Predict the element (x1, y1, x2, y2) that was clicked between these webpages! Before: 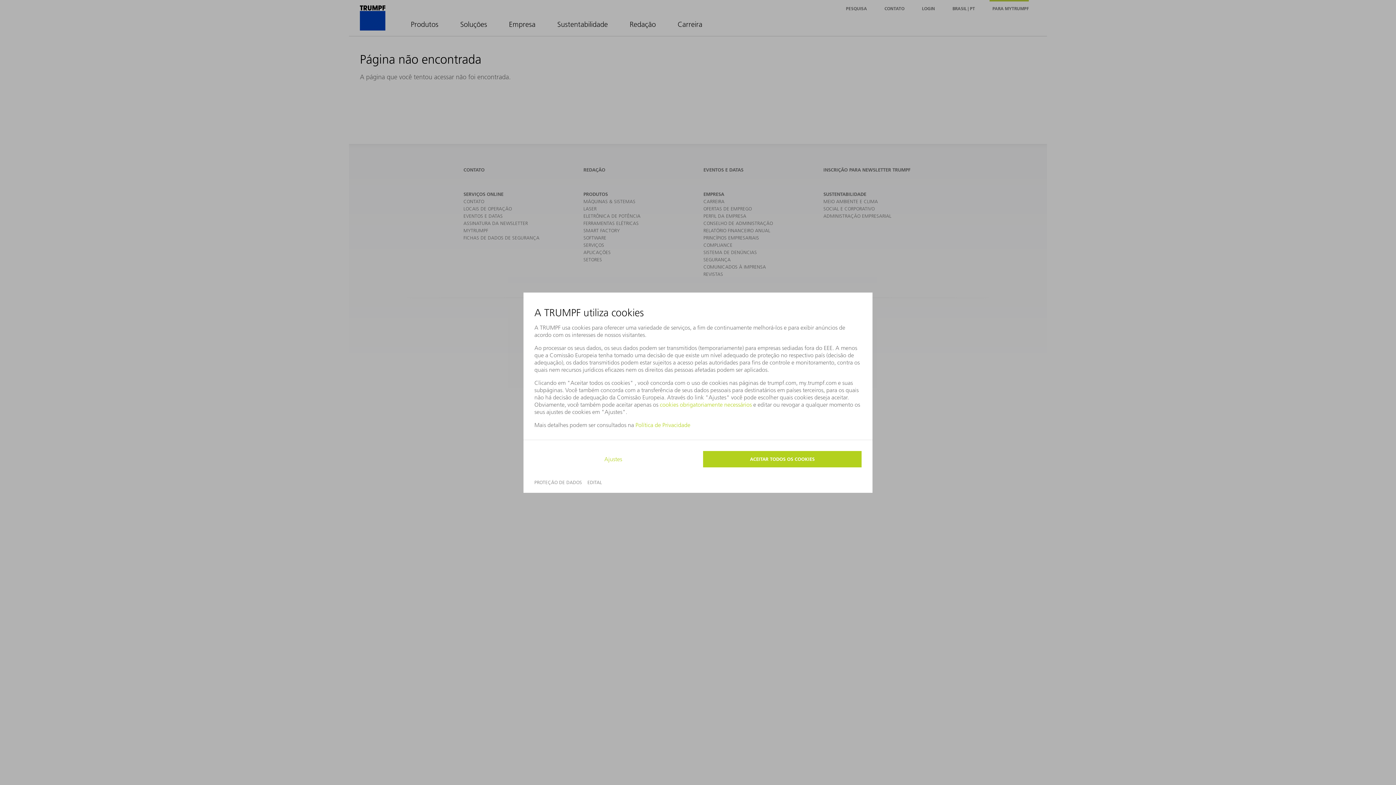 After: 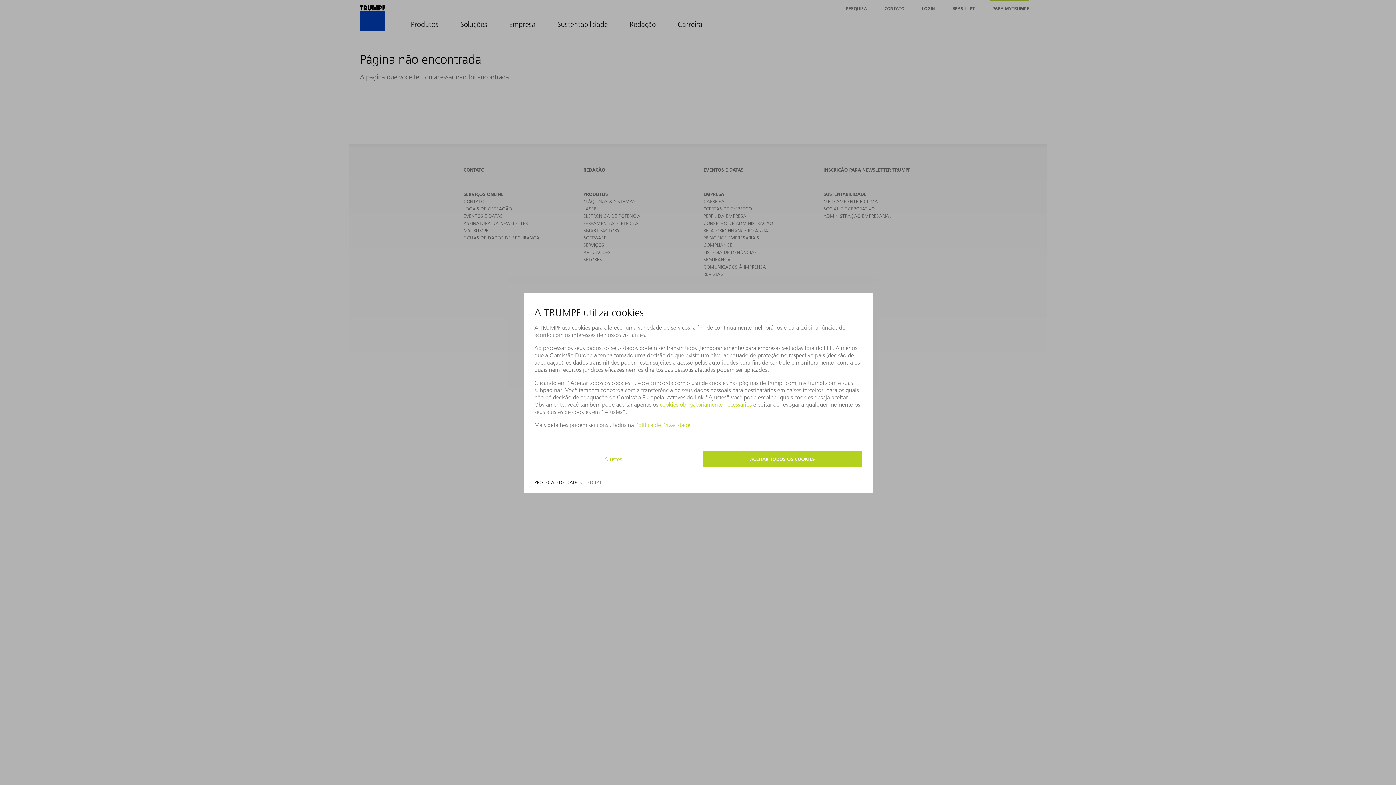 Action: label: PROTEÇÃO DE DADOS bbox: (534, 479, 582, 485)